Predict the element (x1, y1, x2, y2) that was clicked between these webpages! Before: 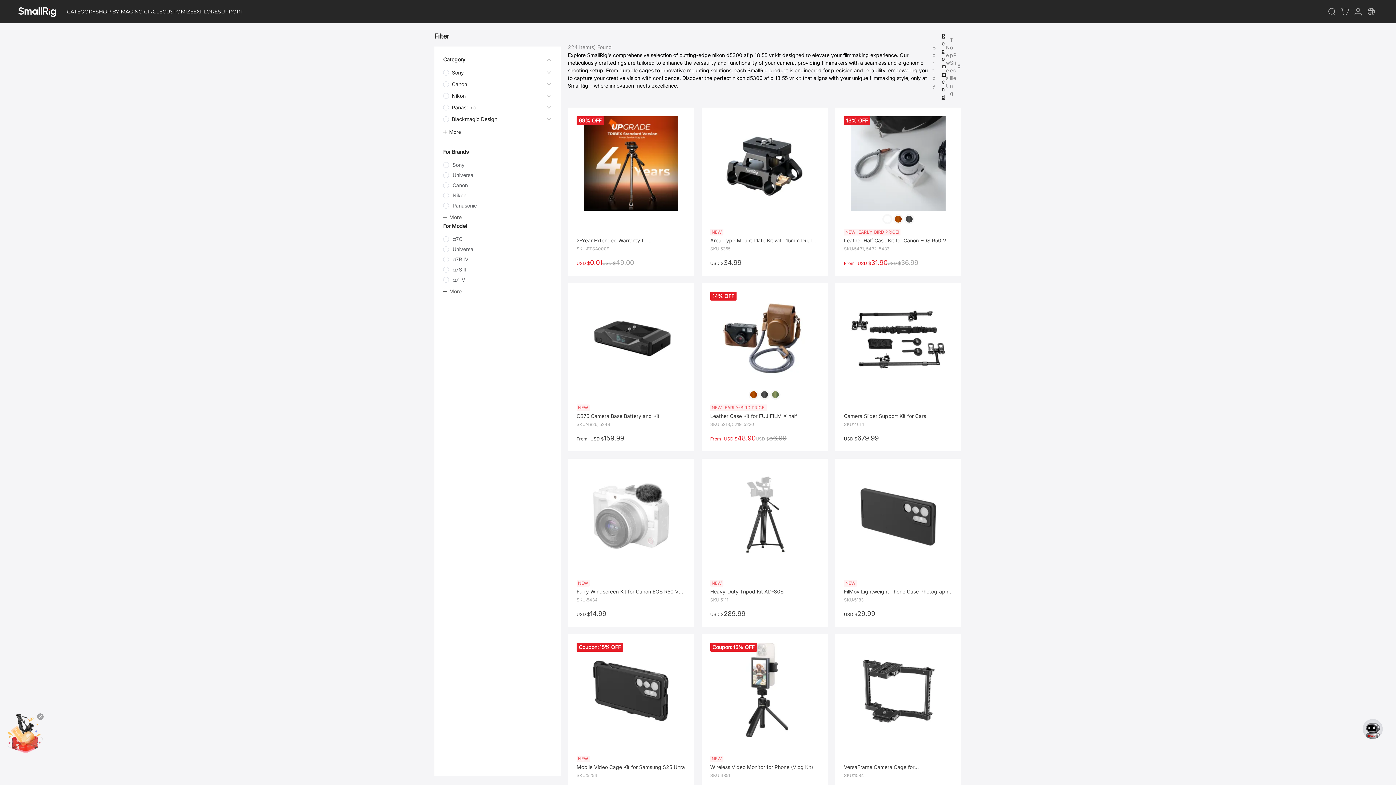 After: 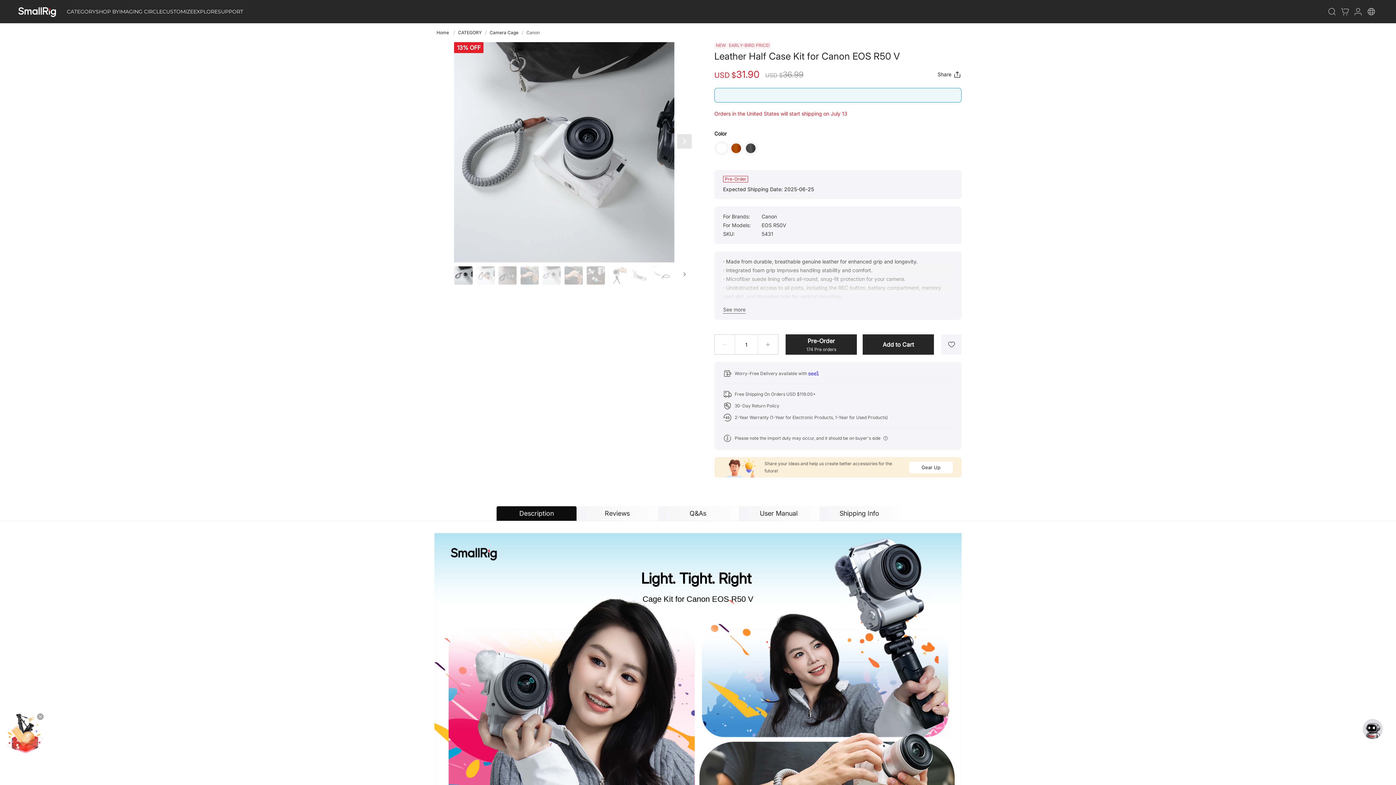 Action: bbox: (844, 116, 952, 267) label: NEW
EARLY-BIRD PRICE!
Leather Half Case Kit for Canon EOS R50 V
SKU:
5431, 5432, 5433
FromUSD $
31.90
USD $
36.99